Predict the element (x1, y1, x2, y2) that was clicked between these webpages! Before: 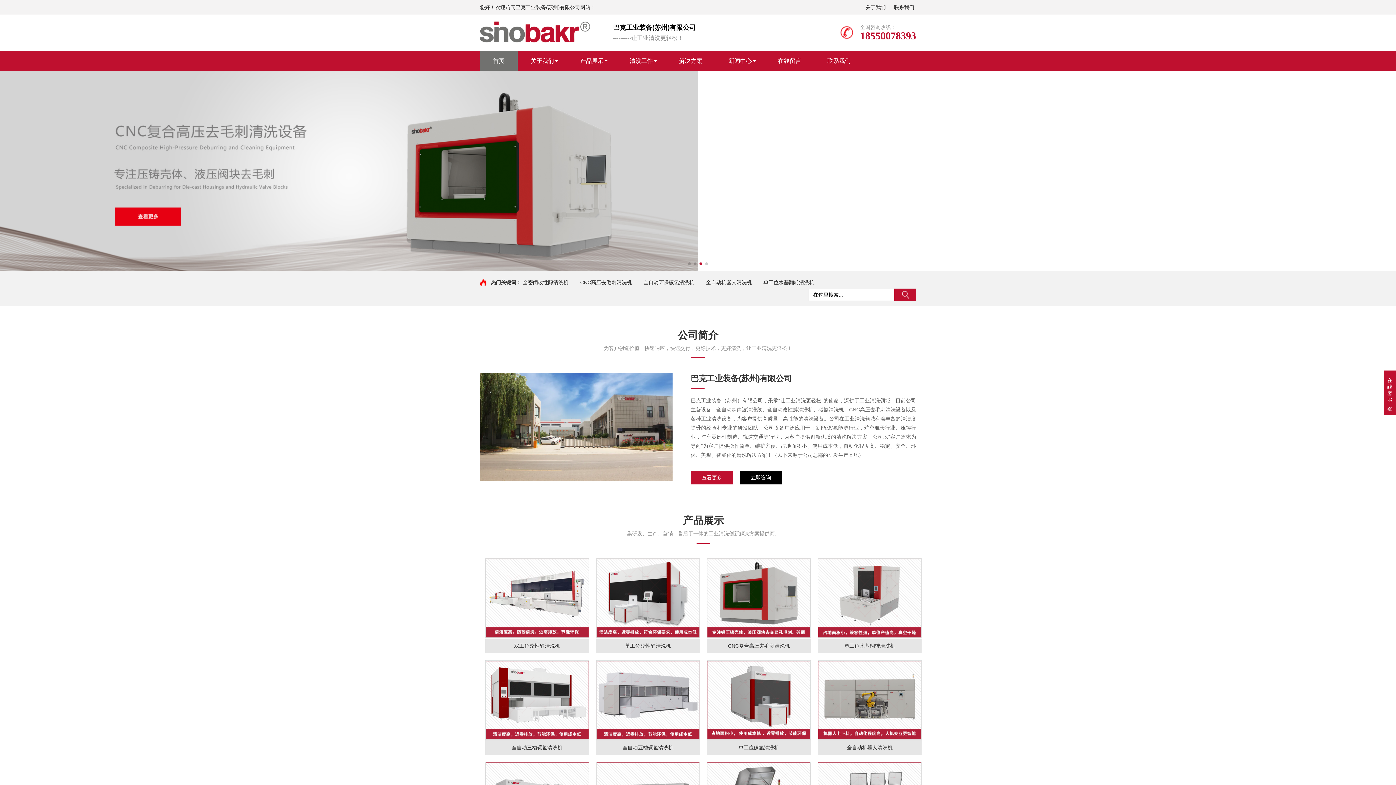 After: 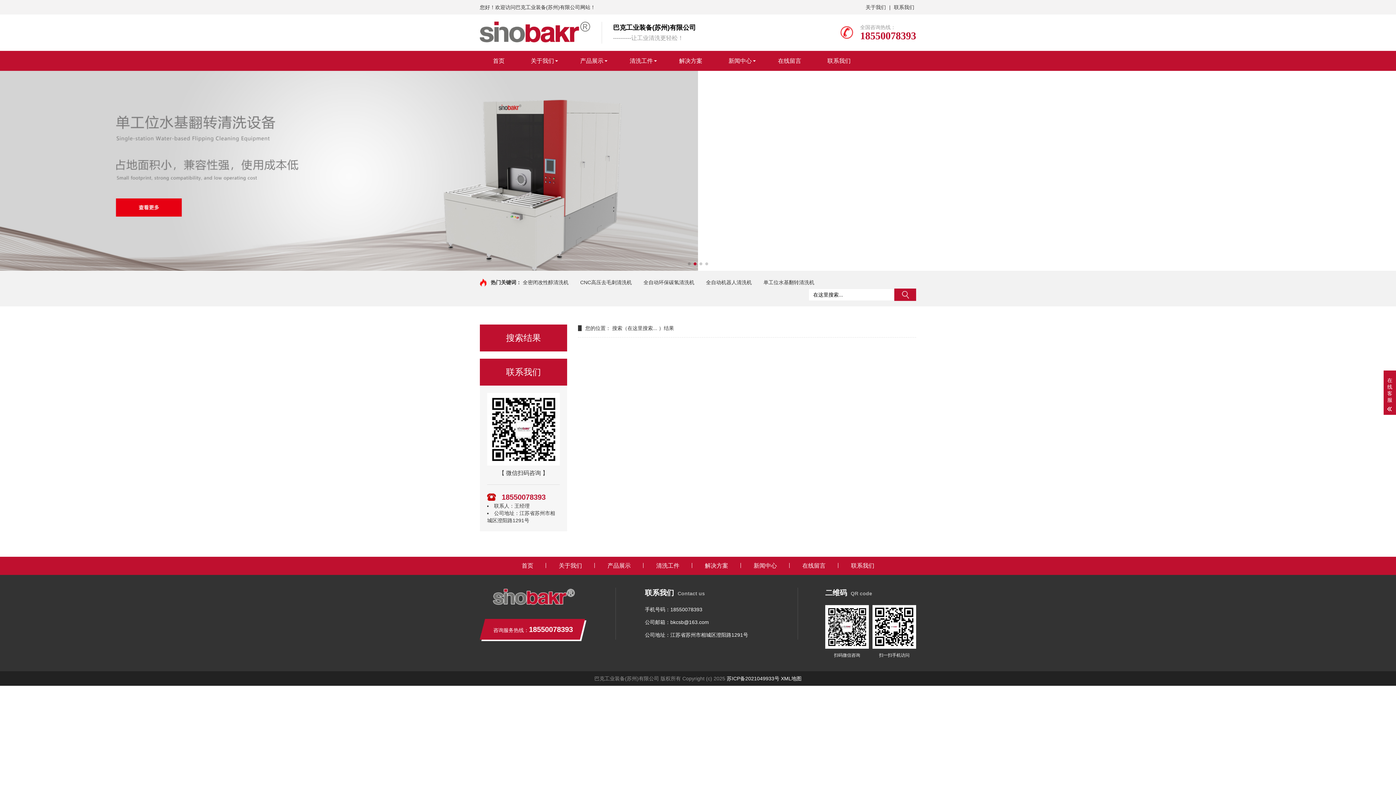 Action: bbox: (894, 288, 916, 301) label: 搜索